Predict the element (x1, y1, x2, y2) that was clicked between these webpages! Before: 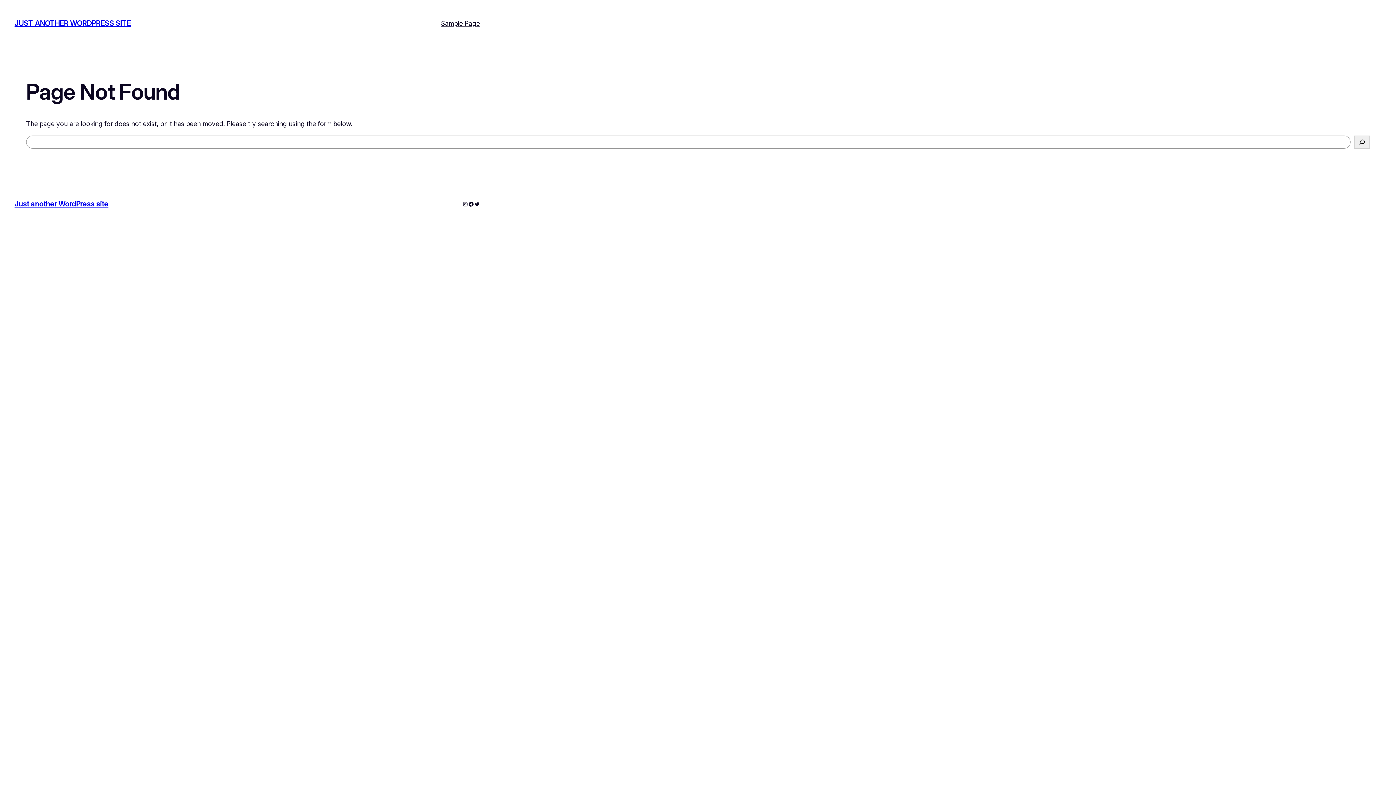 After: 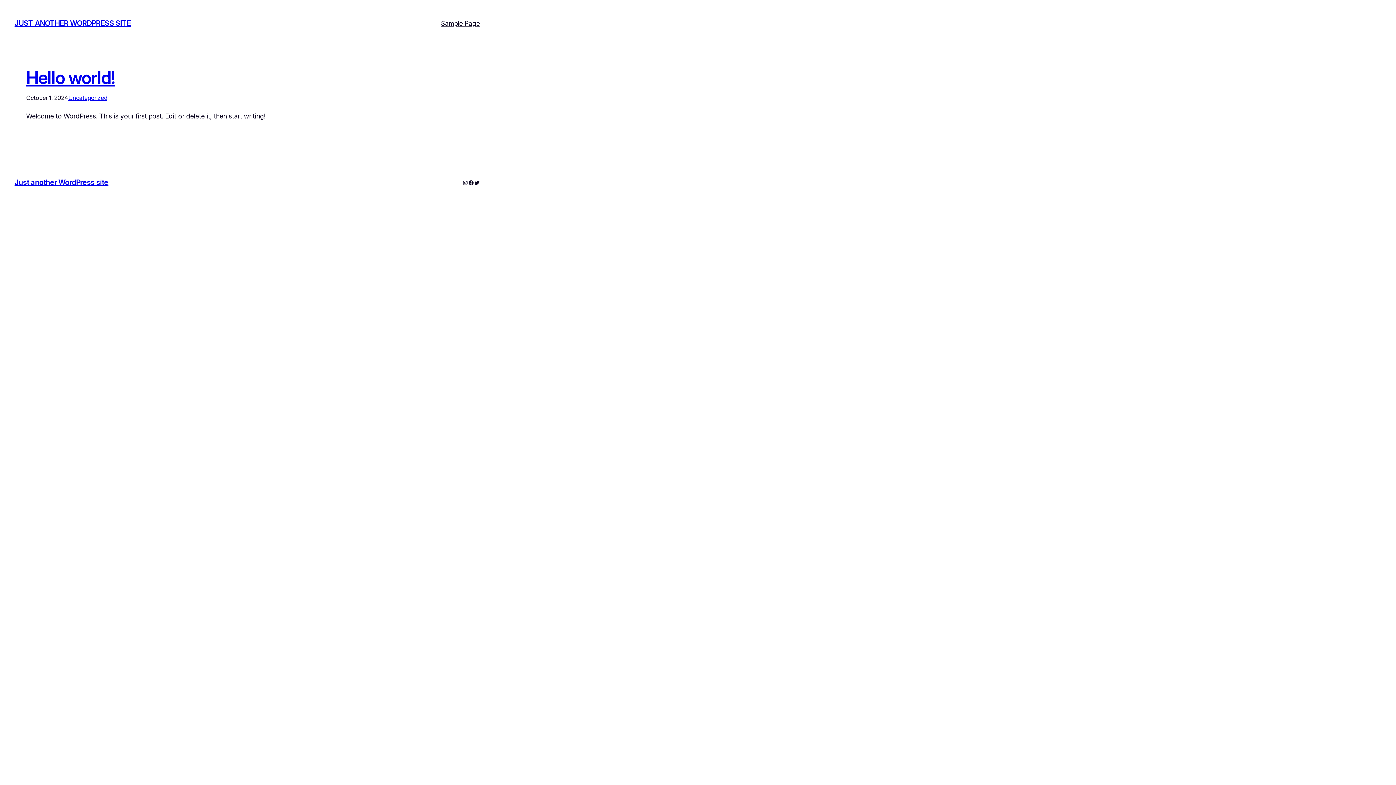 Action: label: JUST ANOTHER WORDPRESS SITE bbox: (14, 19, 130, 27)